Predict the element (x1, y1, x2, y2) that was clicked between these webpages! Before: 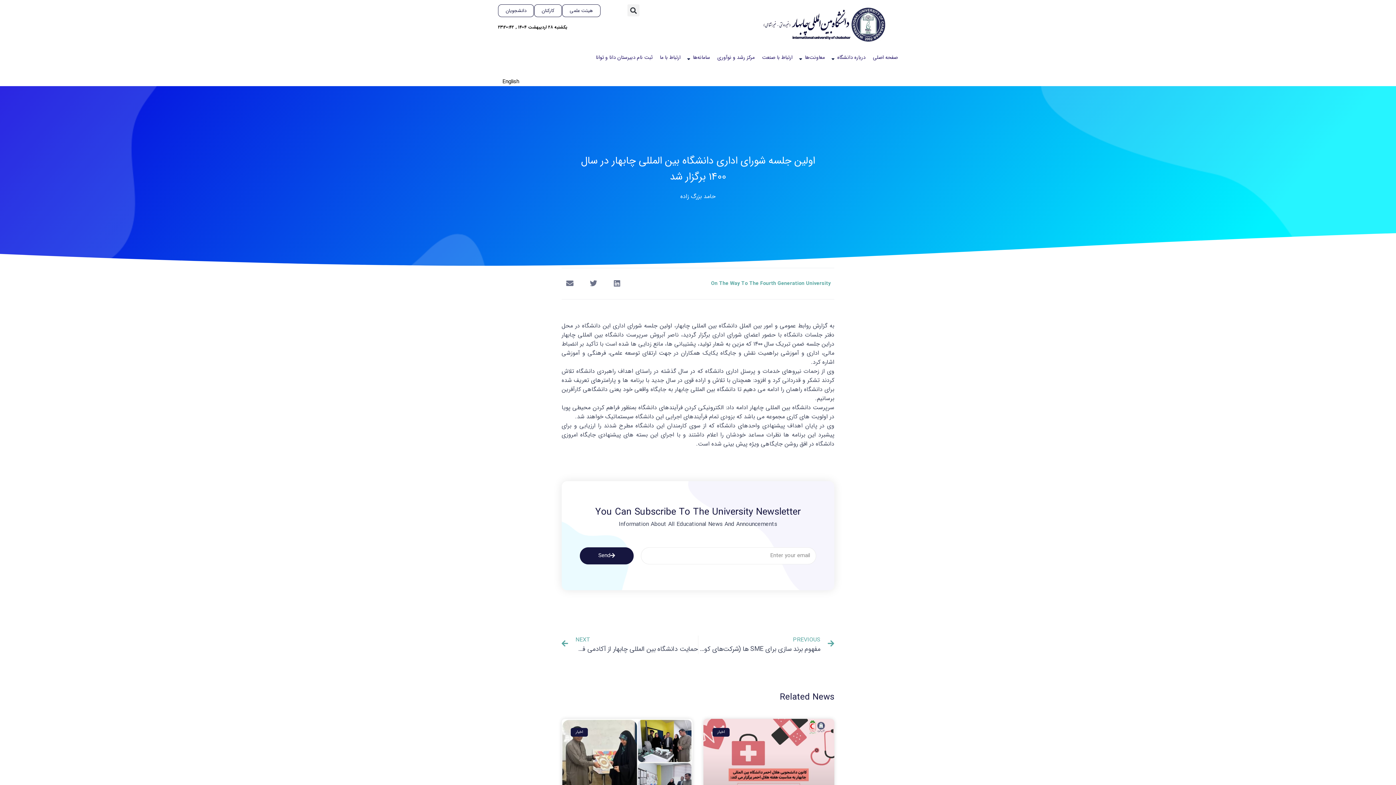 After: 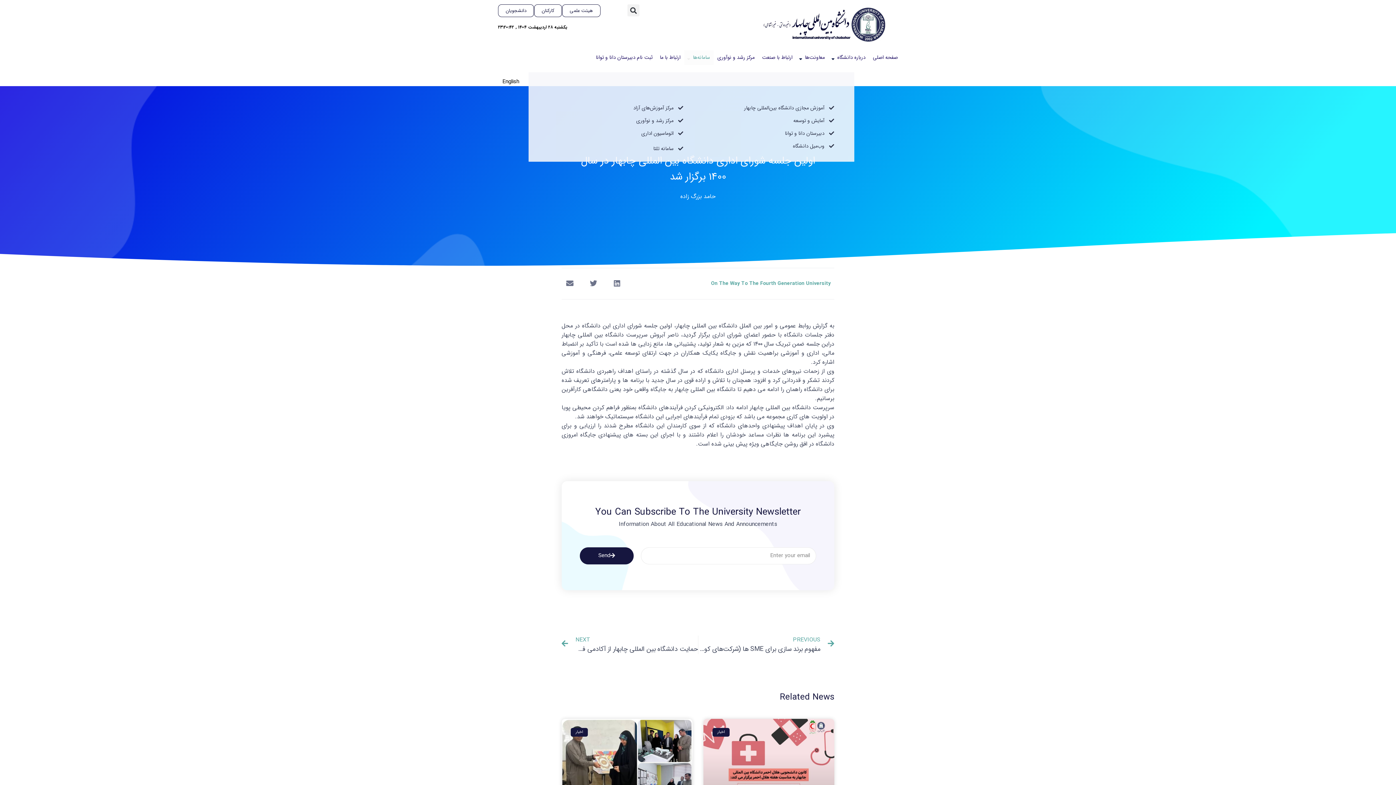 Action: label: سامانه‌ها bbox: (689, 50, 713, 64)